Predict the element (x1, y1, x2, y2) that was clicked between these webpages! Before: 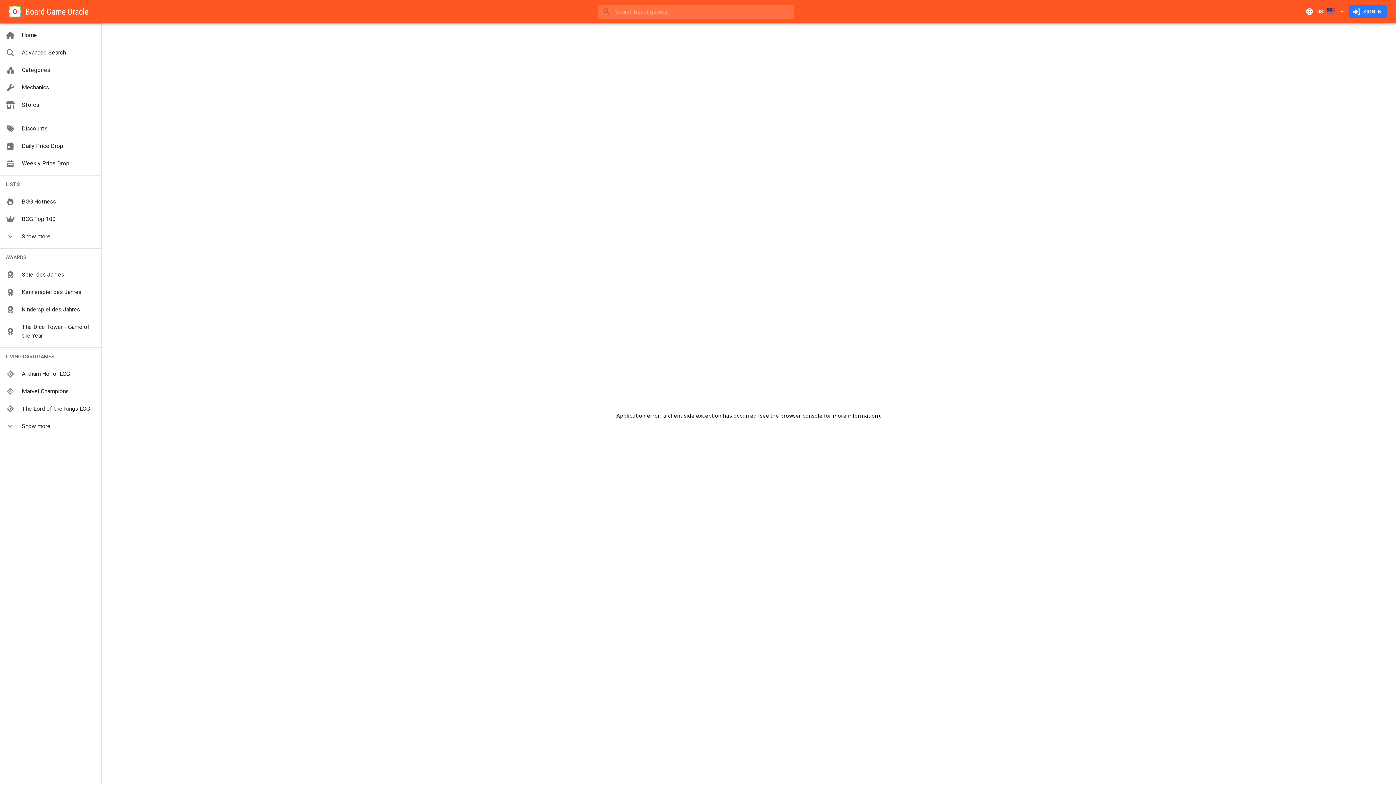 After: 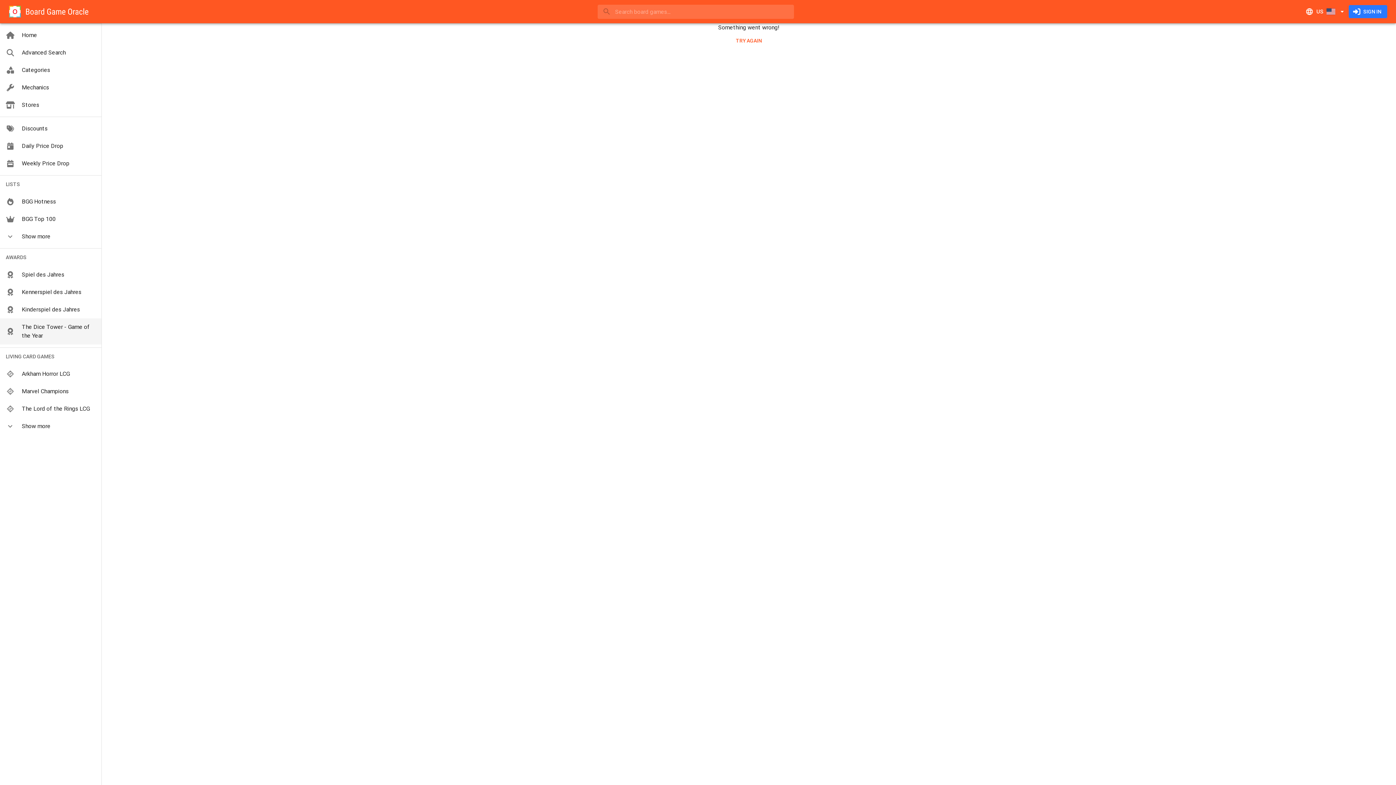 Action: bbox: (0, 318, 101, 344) label: The Dice Tower - Game of the Year